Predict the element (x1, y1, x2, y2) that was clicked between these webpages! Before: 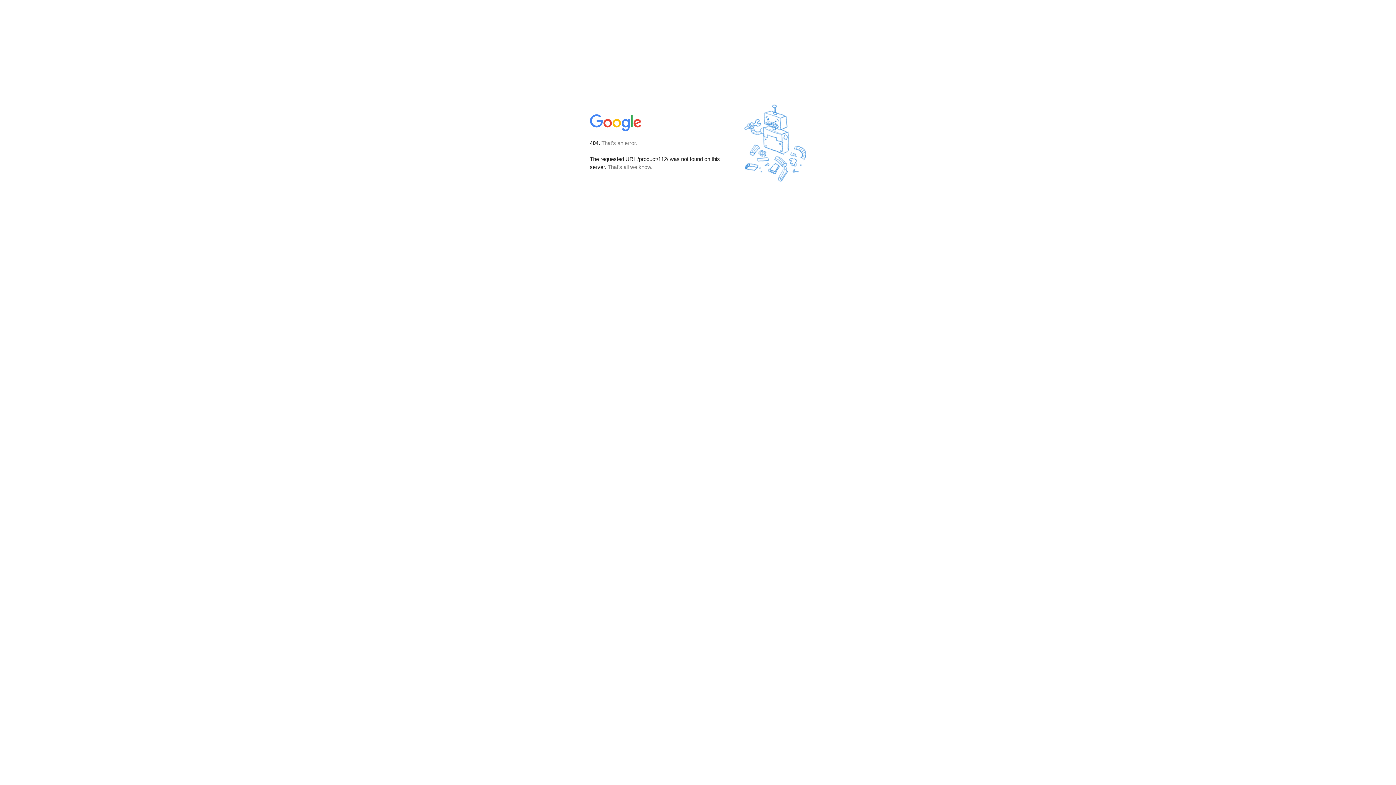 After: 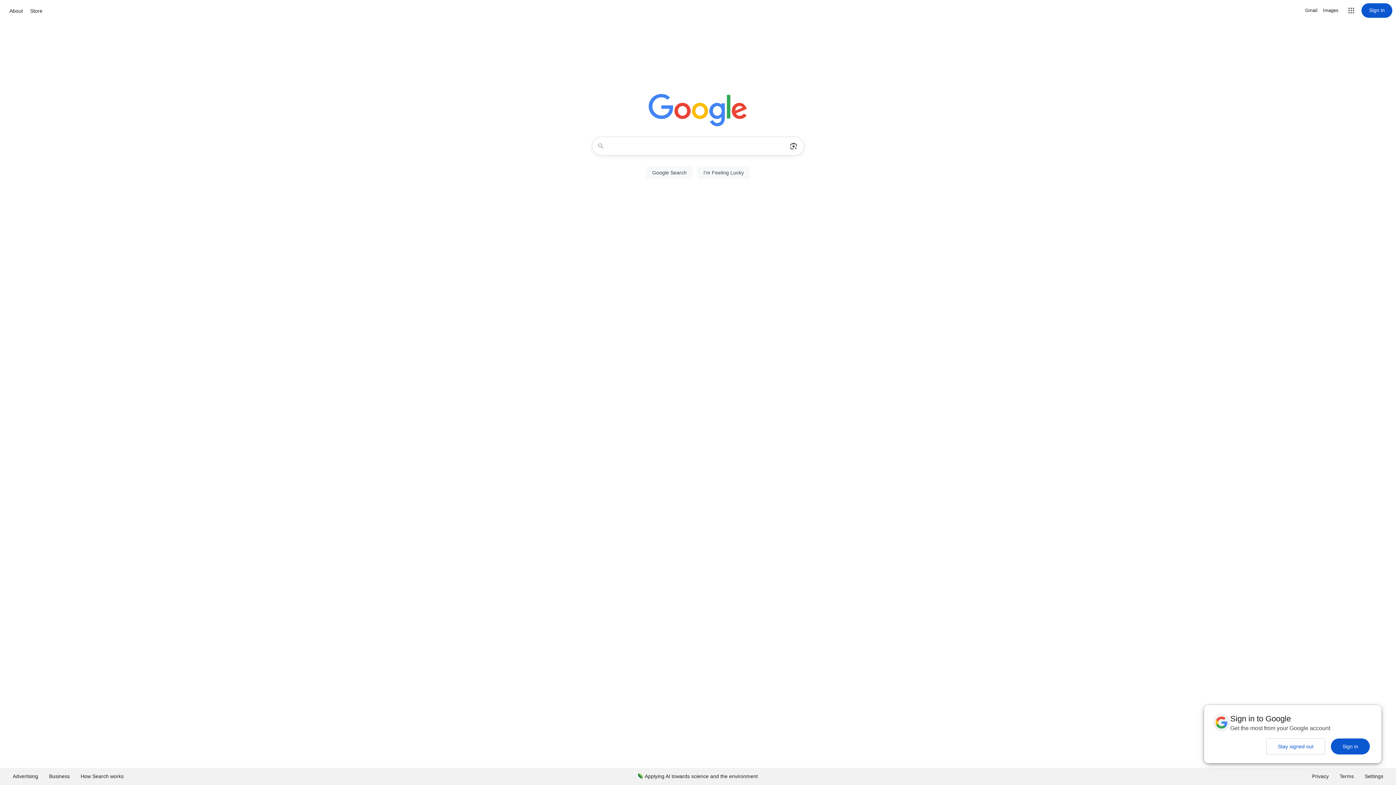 Action: bbox: (590, 127, 642, 134)